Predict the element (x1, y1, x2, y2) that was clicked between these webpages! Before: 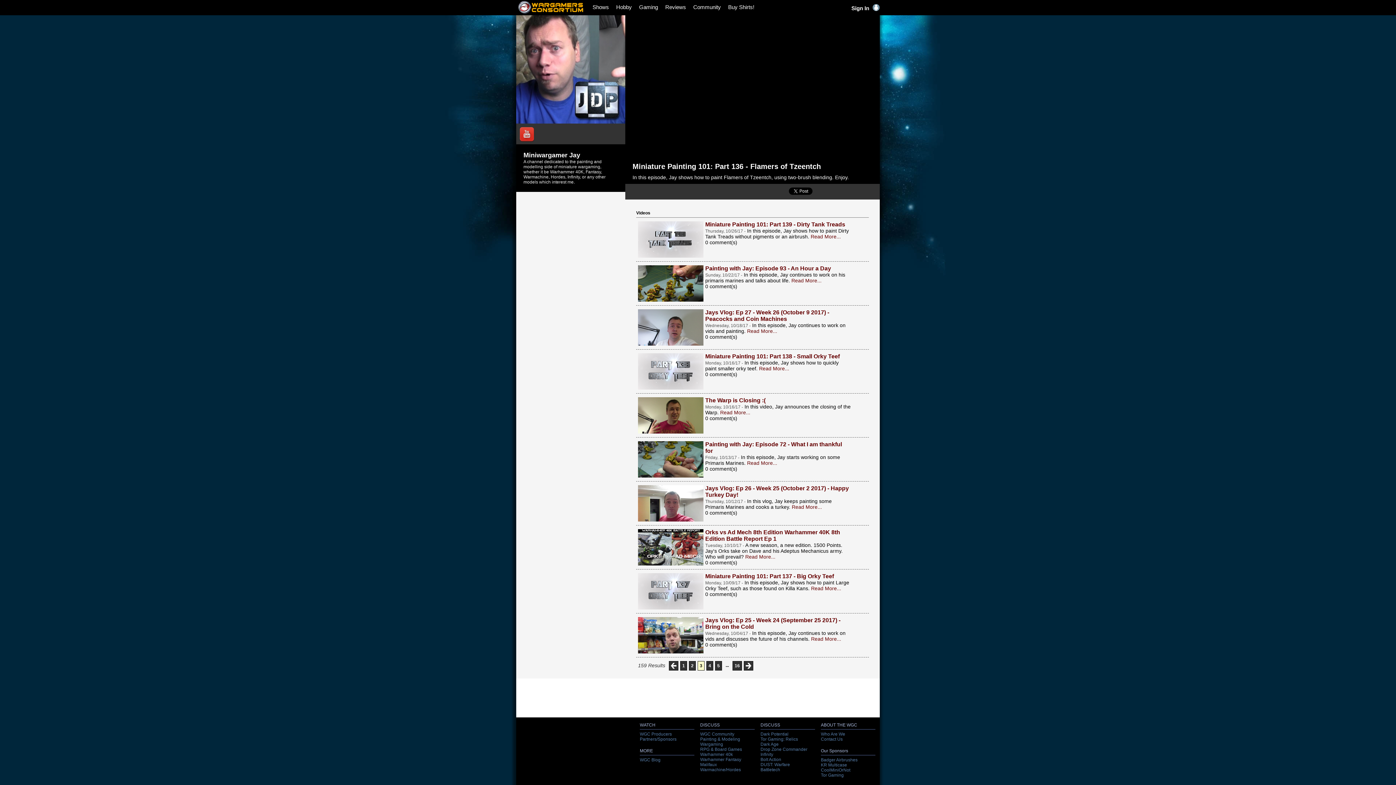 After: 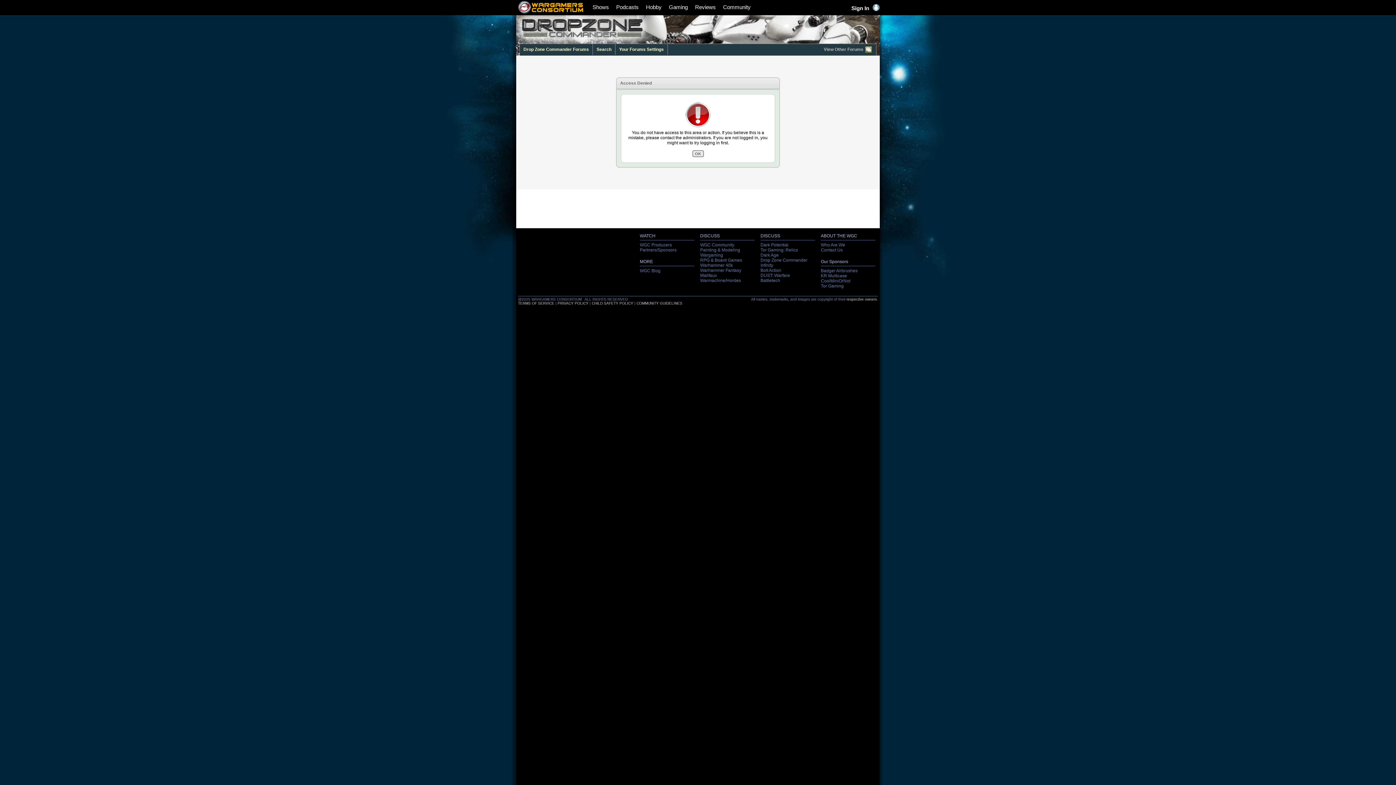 Action: bbox: (760, 747, 807, 752) label: Drop Zone Commander